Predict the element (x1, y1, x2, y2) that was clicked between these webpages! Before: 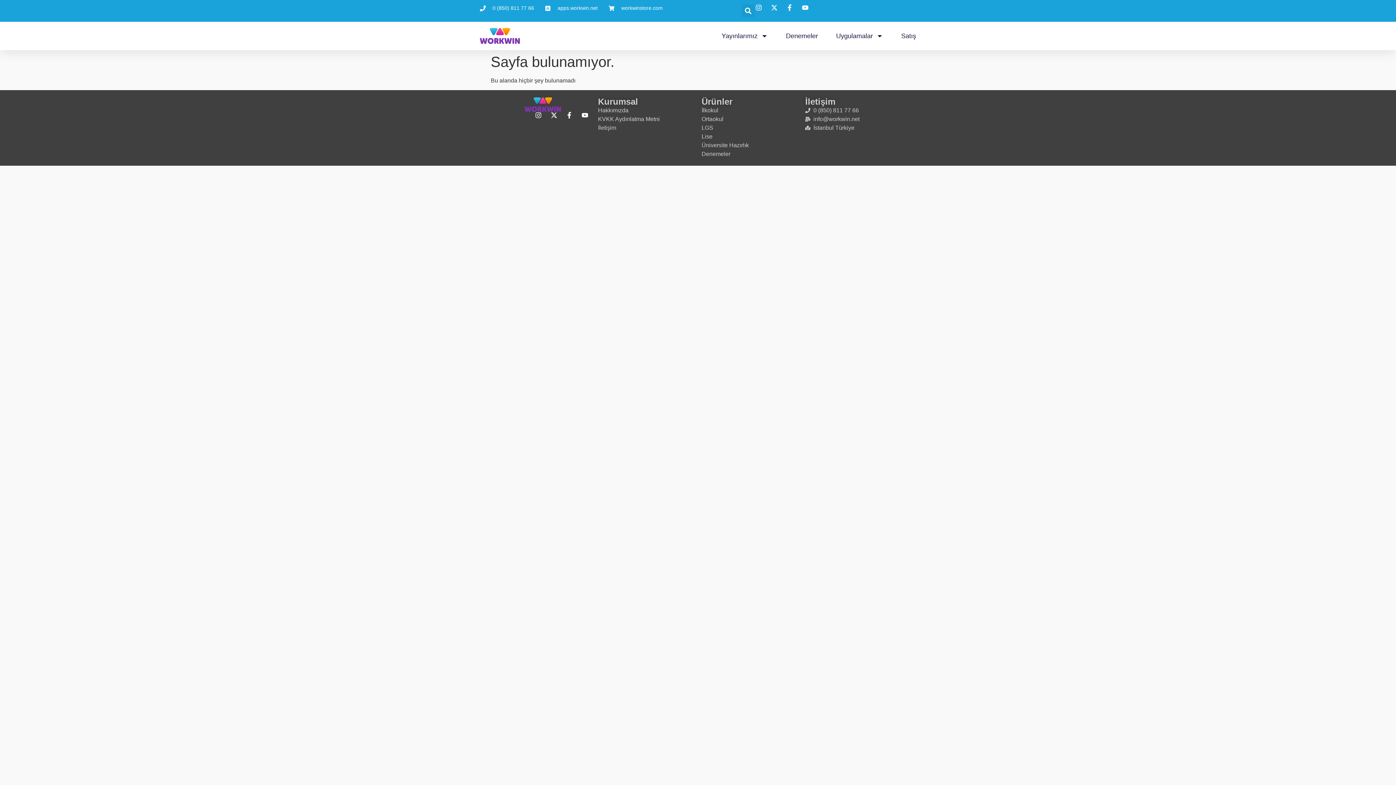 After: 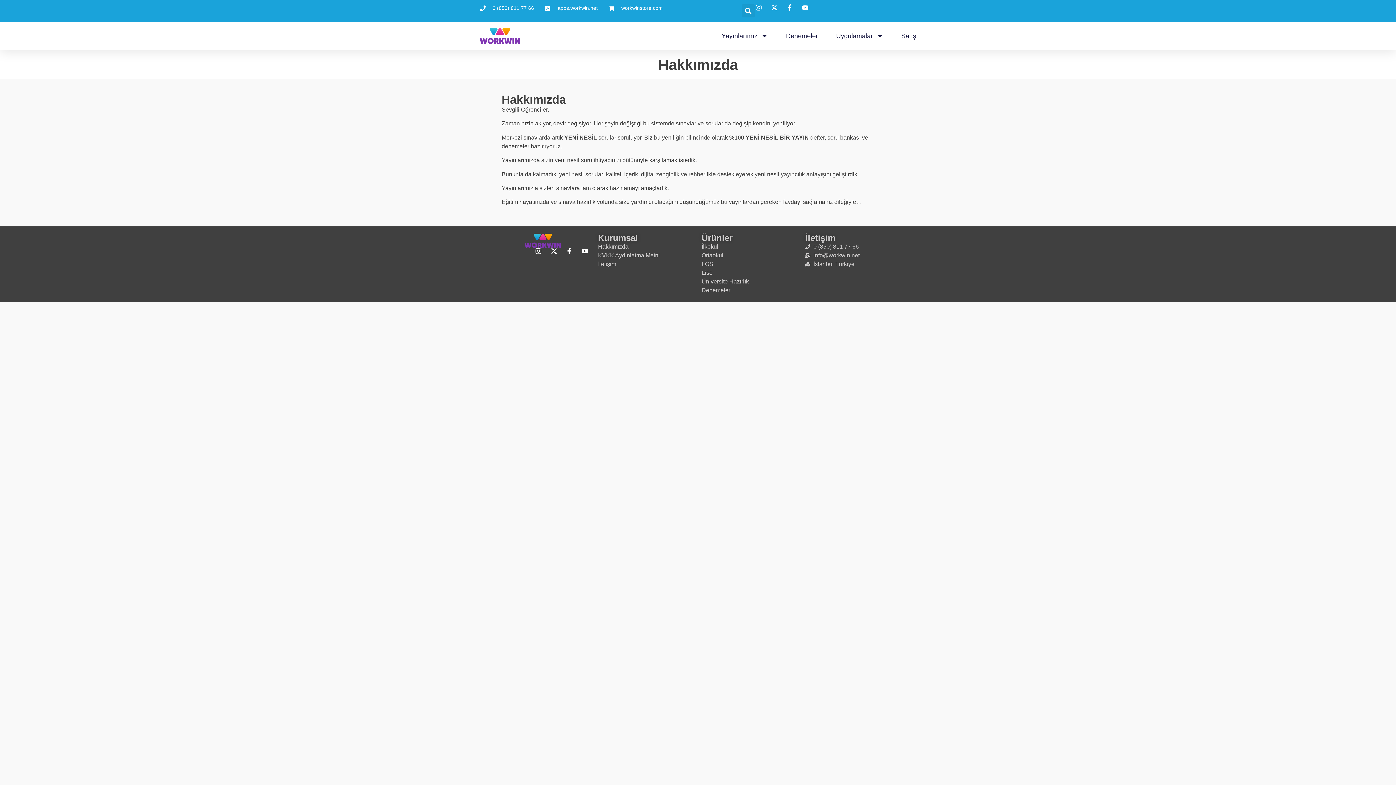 Action: label: Hakkımızda bbox: (598, 106, 694, 115)